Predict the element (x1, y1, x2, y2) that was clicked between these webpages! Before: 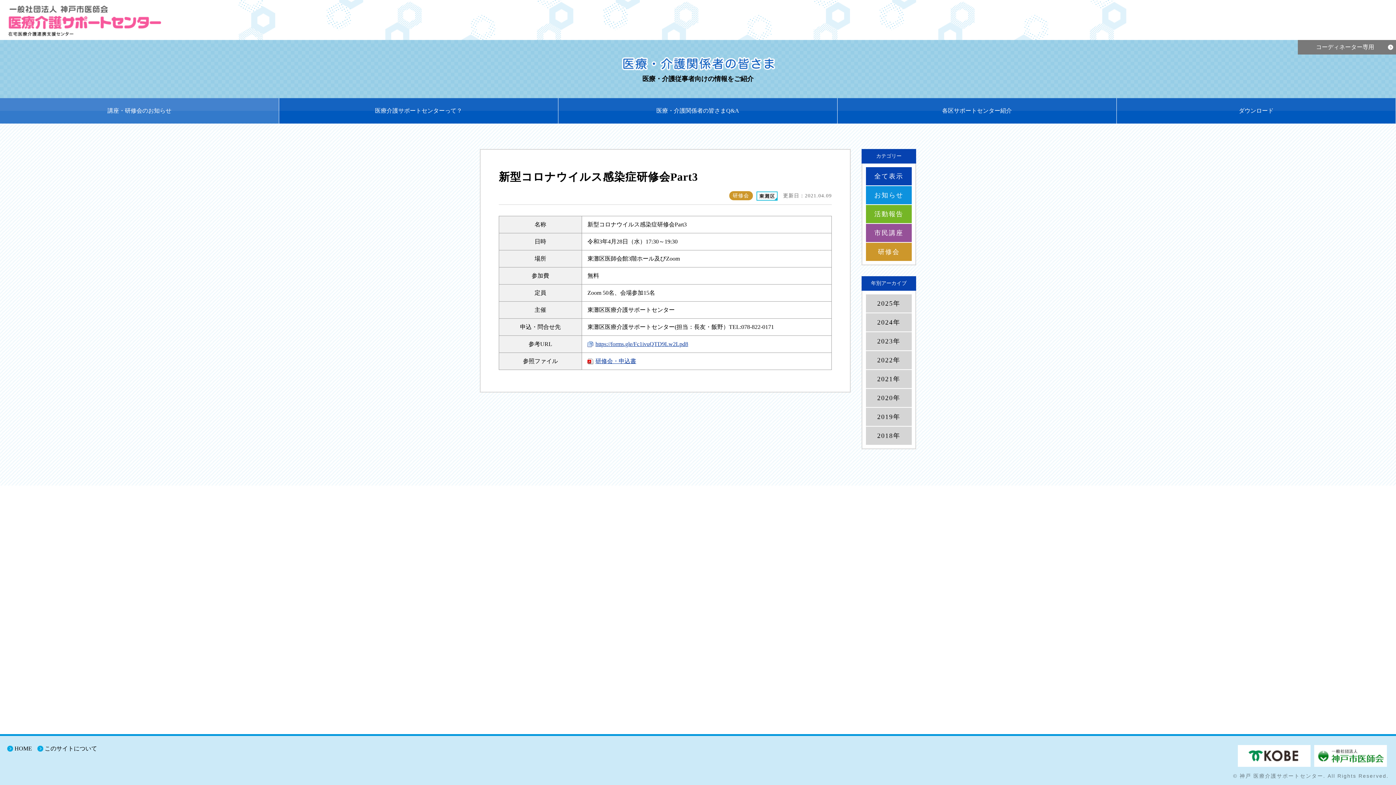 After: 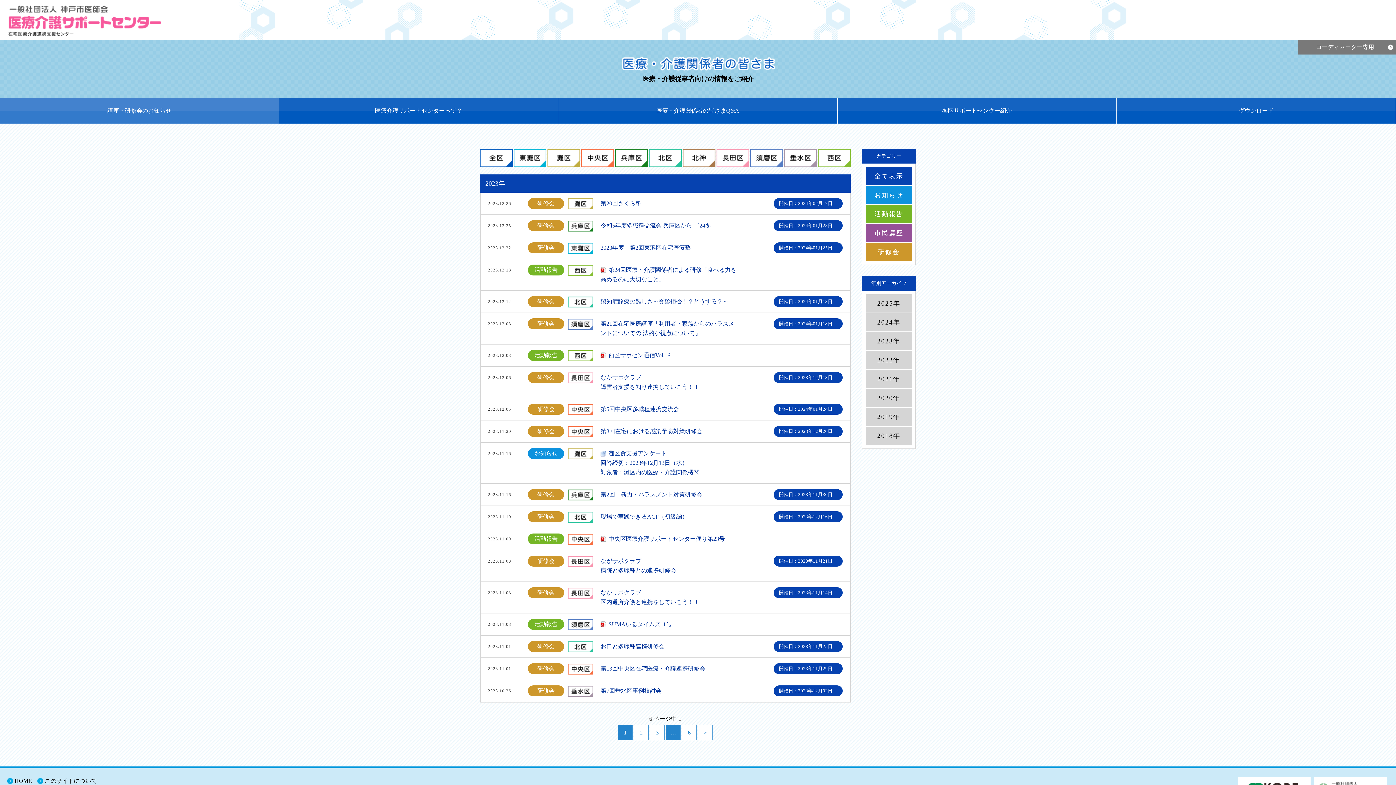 Action: bbox: (866, 332, 912, 350) label: 2023年